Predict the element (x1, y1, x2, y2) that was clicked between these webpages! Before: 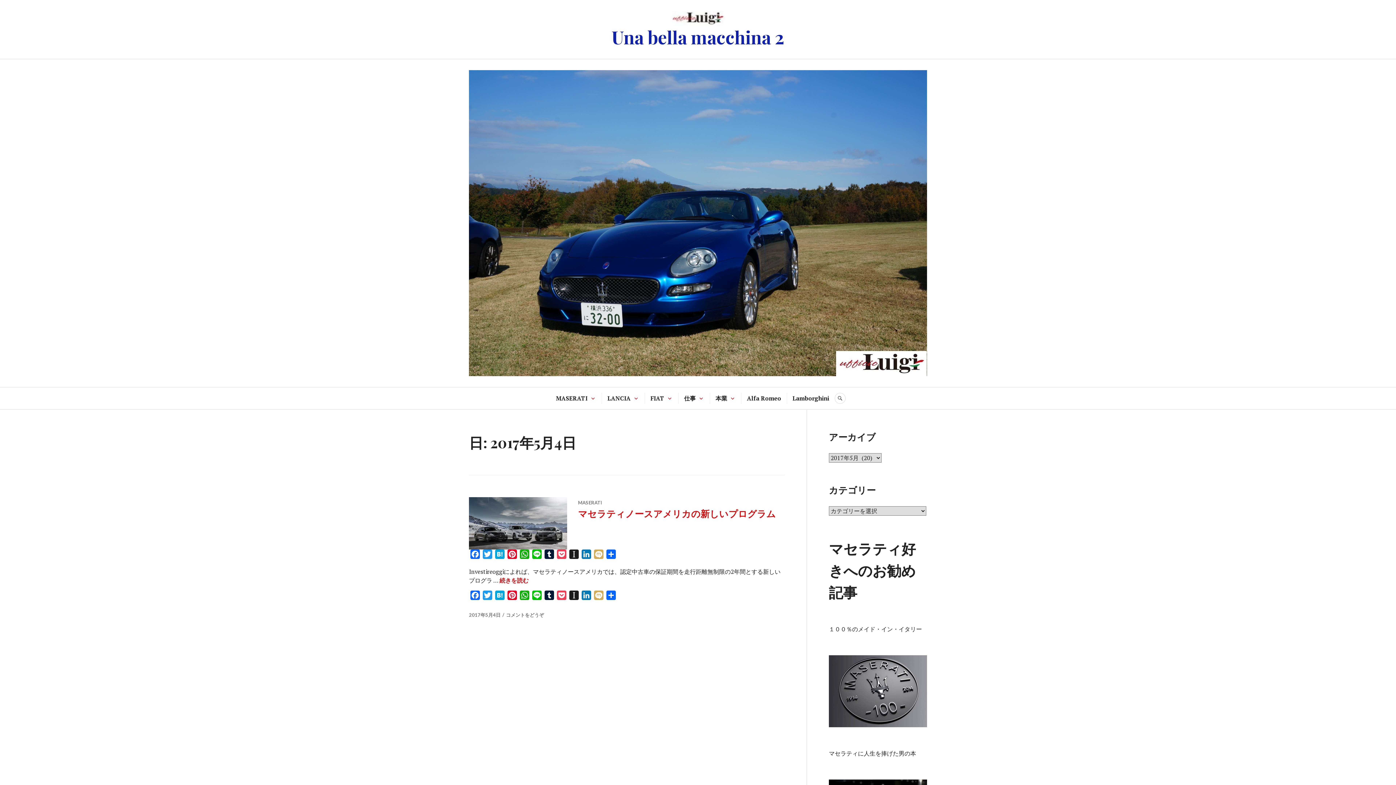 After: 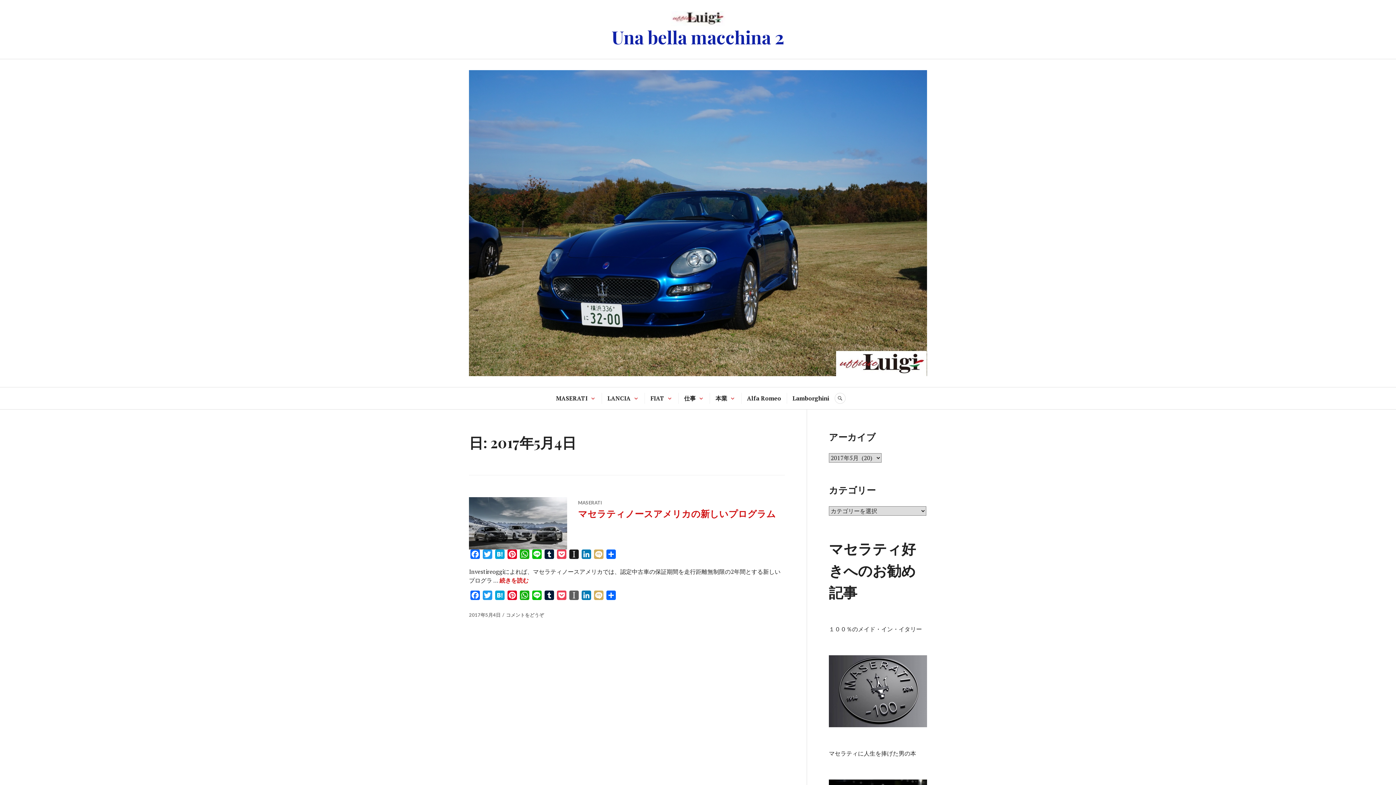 Action: bbox: (568, 591, 580, 603) label: Instapaper